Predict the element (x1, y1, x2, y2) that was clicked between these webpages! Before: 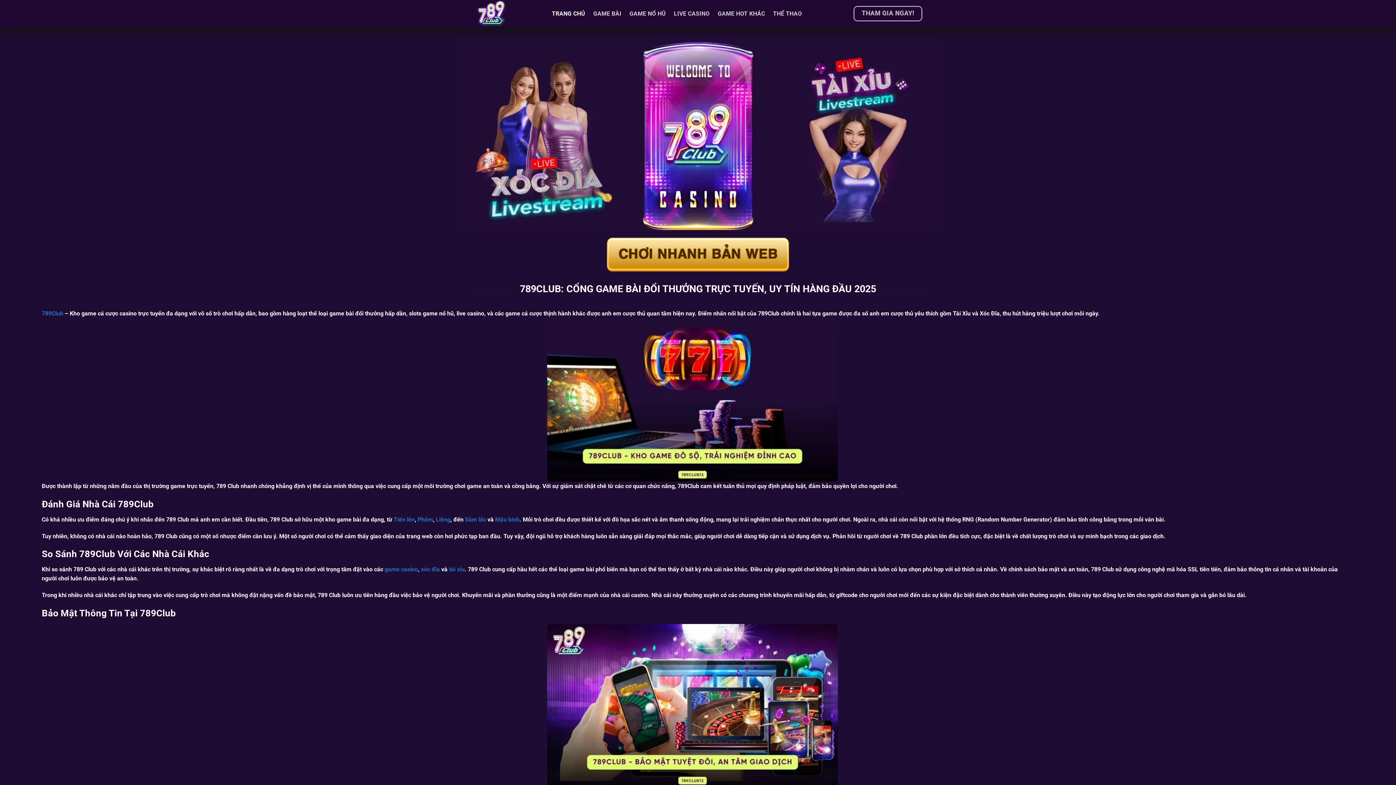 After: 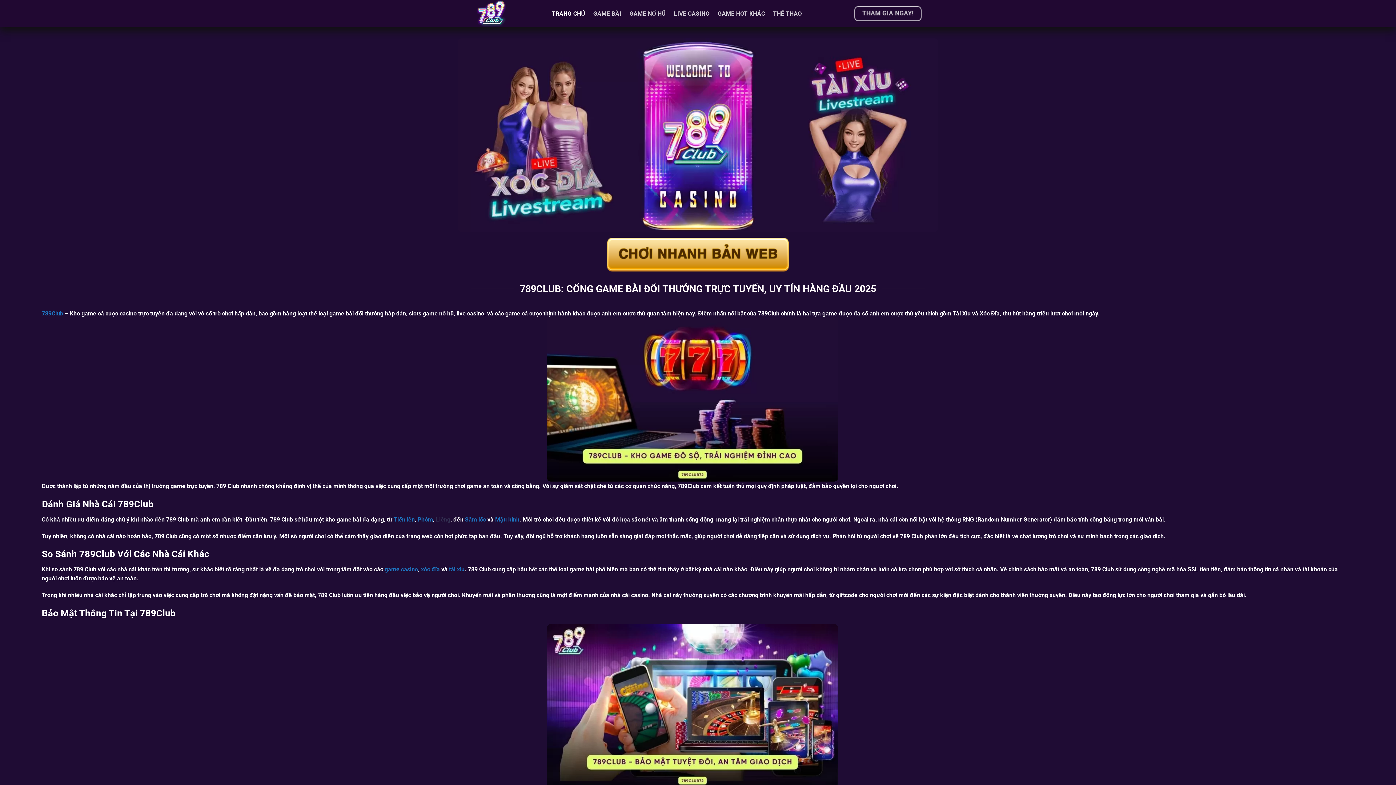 Action: bbox: (436, 516, 450, 523) label: Liêng